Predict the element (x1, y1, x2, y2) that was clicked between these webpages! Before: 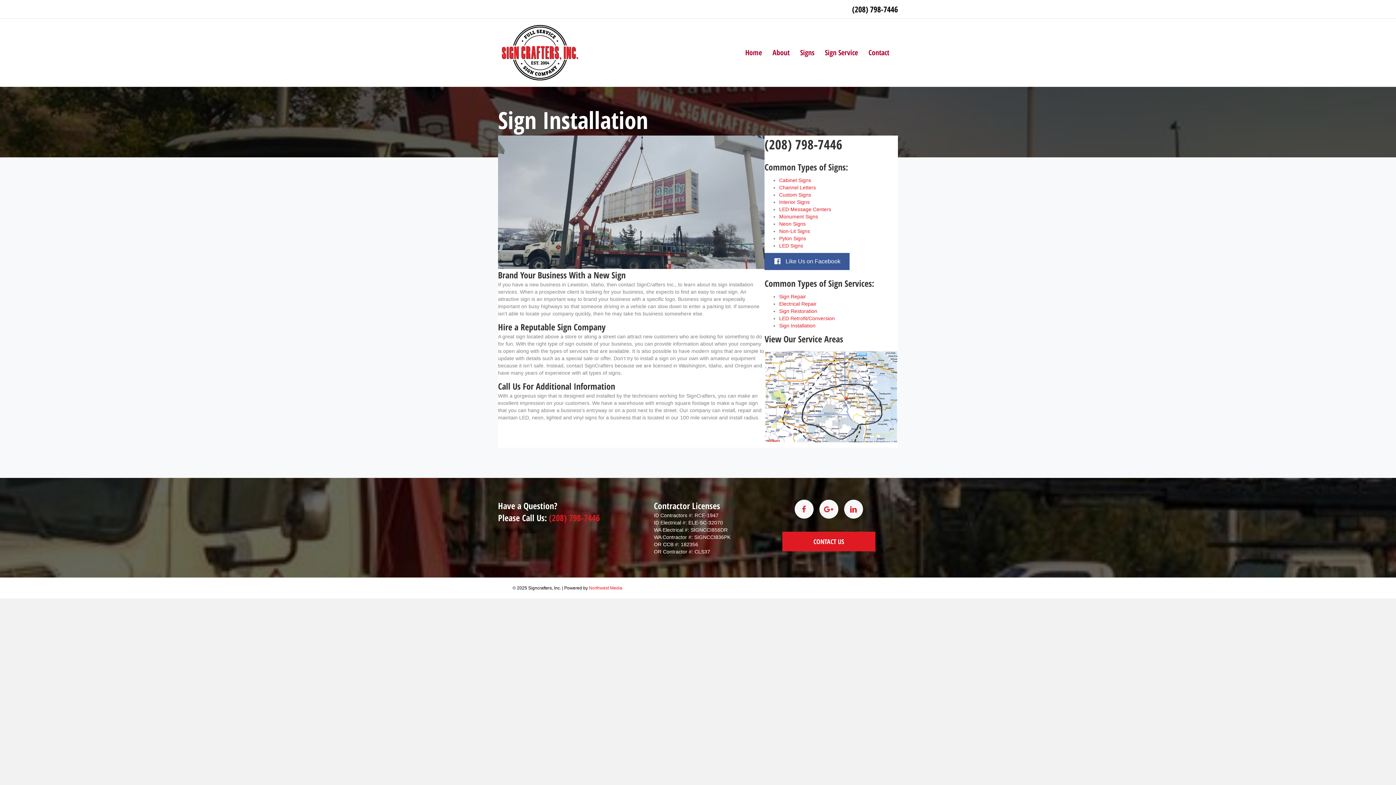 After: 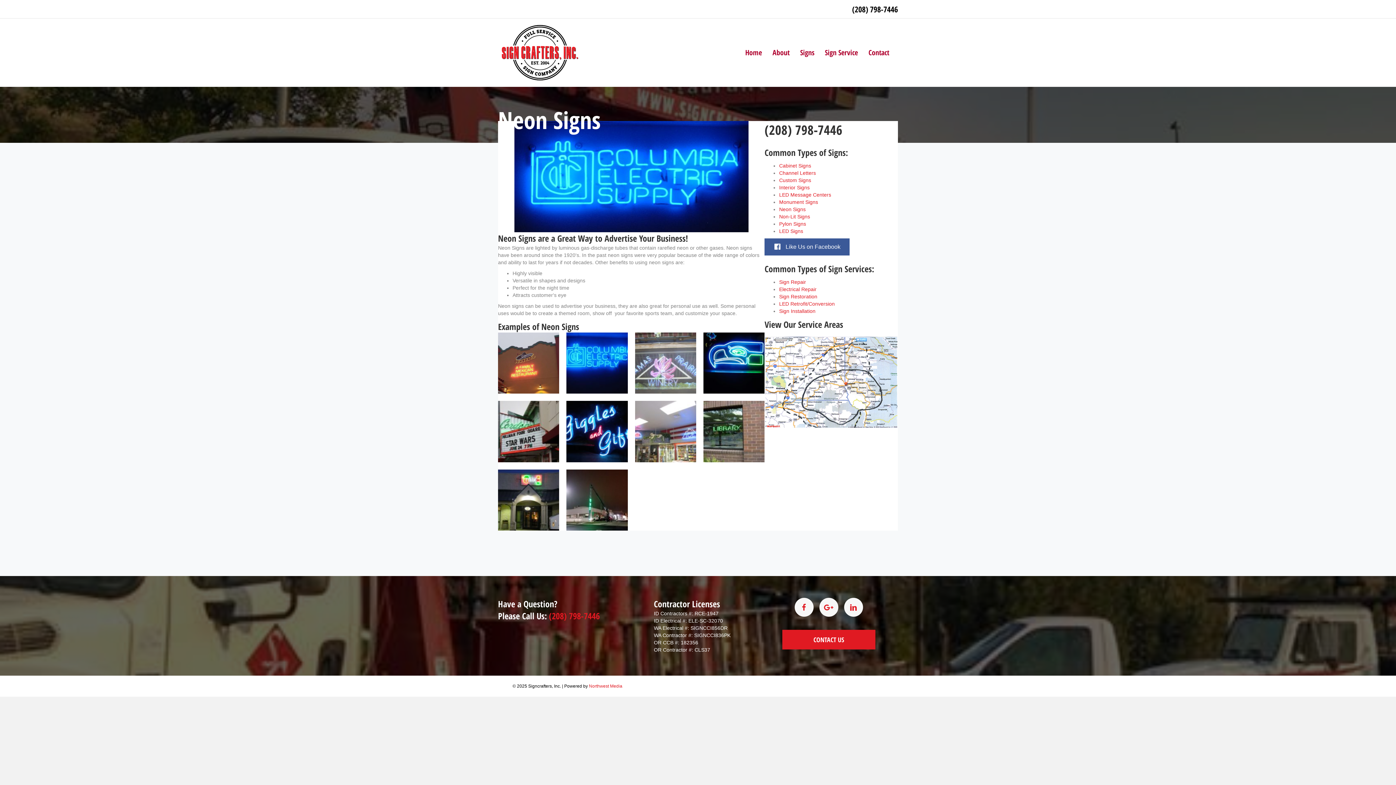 Action: label: Neon Signs bbox: (779, 221, 805, 226)